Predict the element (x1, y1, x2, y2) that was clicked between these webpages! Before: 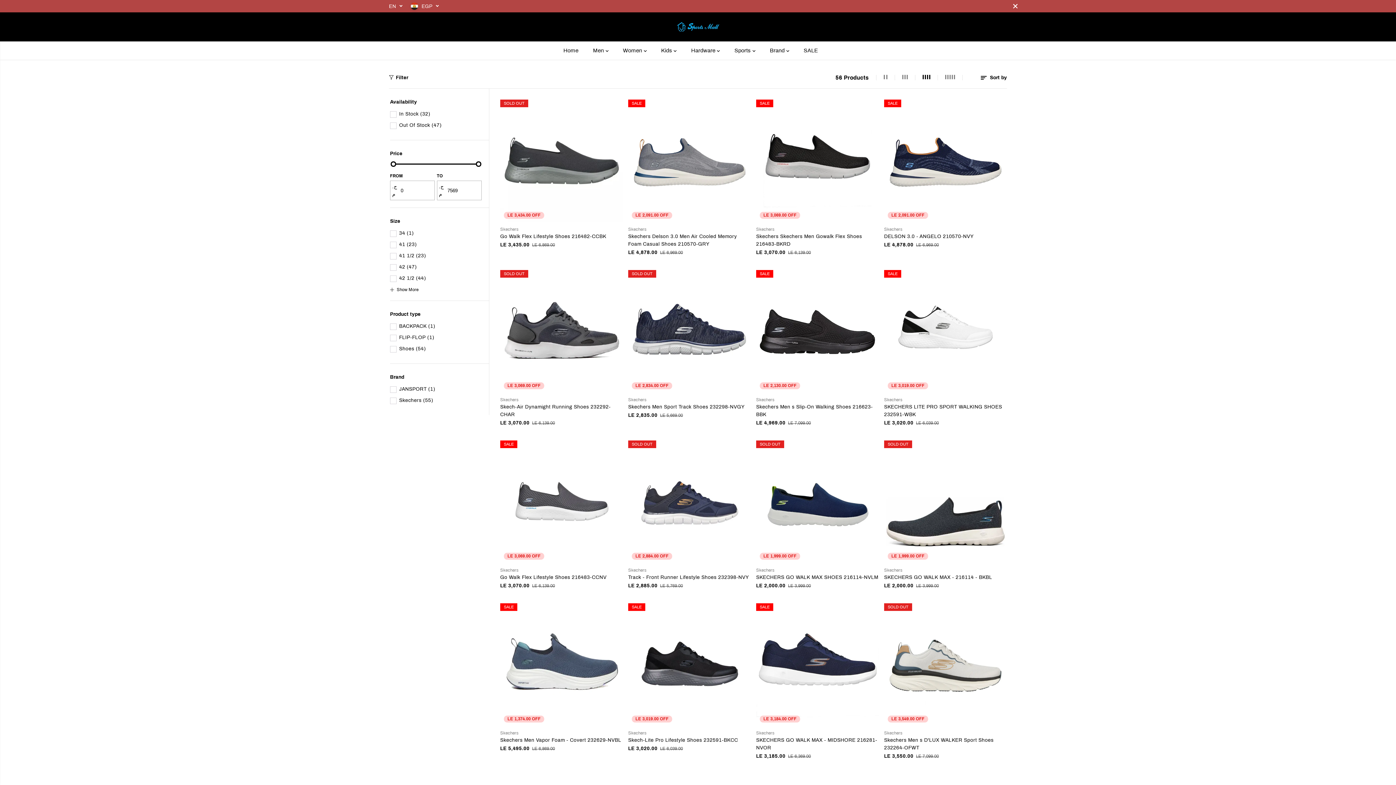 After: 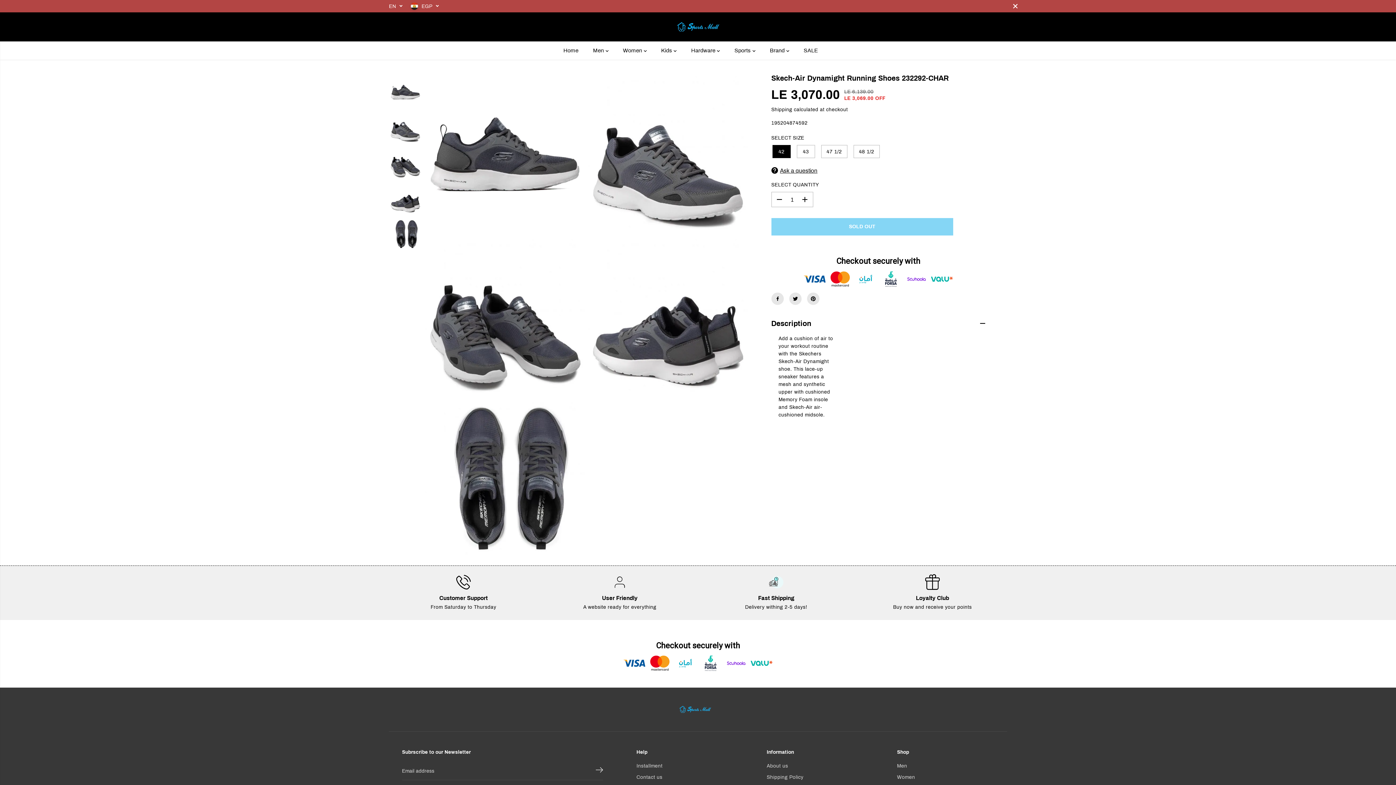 Action: bbox: (500, 270, 623, 393)